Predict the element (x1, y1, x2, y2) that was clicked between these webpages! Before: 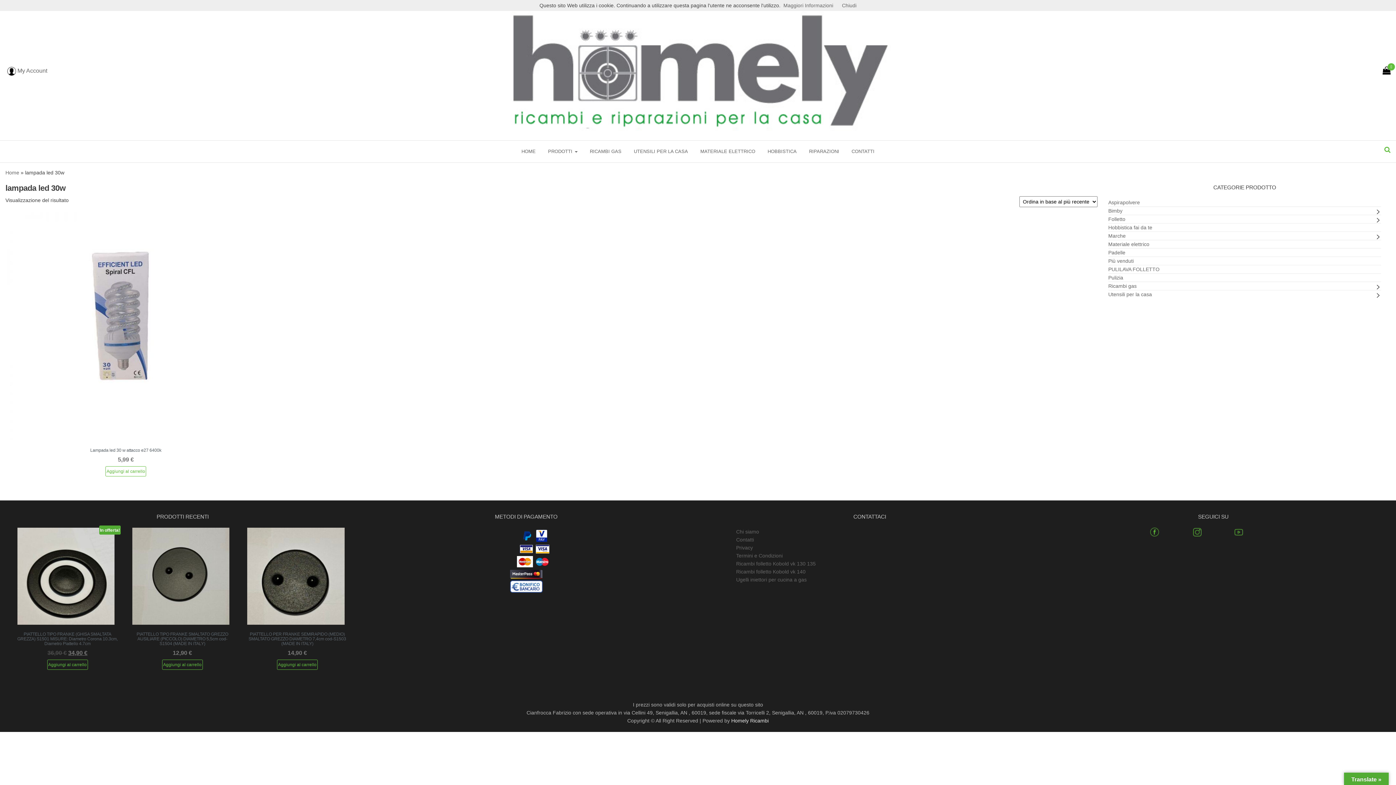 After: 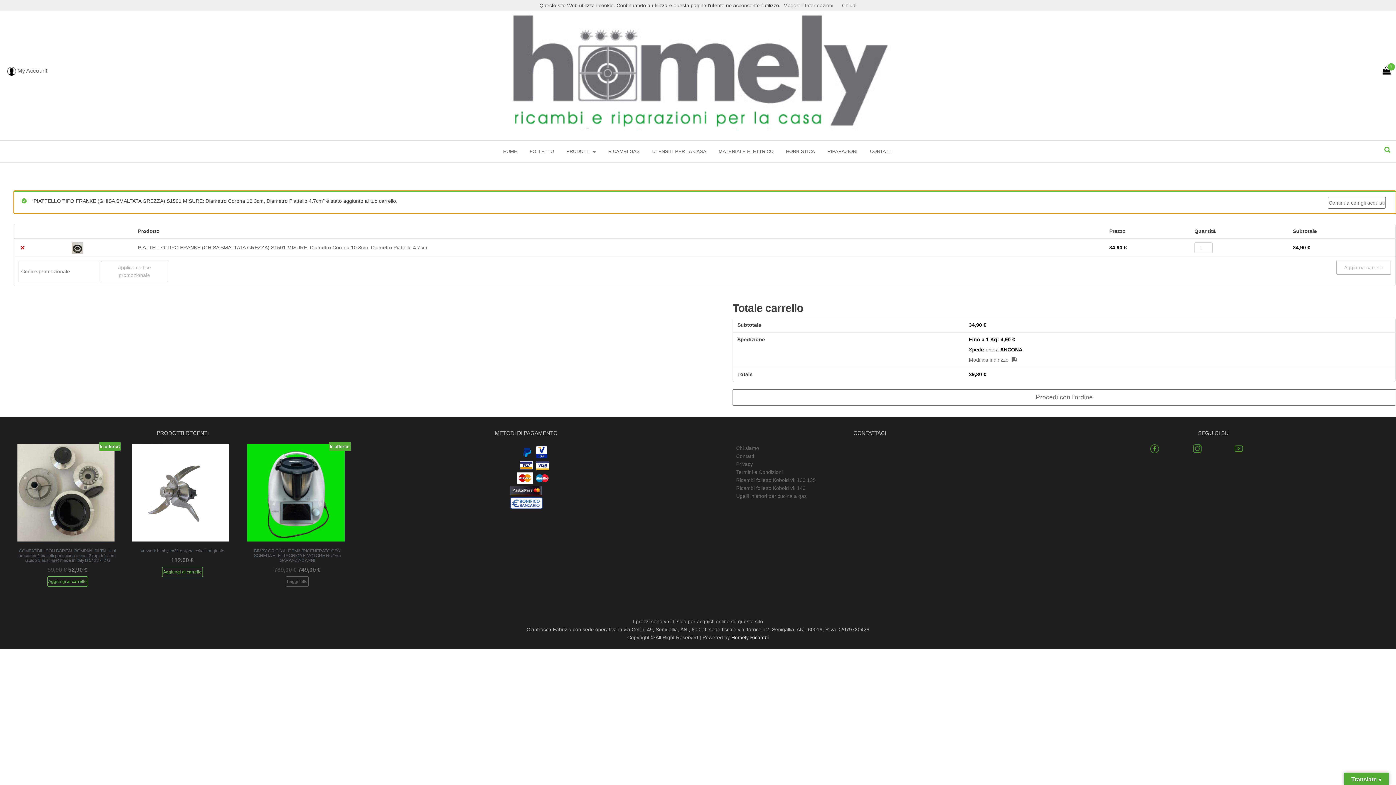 Action: bbox: (47, 660, 87, 670) label: Aggiungi al carrello: "PIATTELLO TIPO FRANKE (GHISA SMALTATA GREZZA) S1501 MISURE: Diametro Corona 10.3cm, Diametro Piattello 4.7cm"